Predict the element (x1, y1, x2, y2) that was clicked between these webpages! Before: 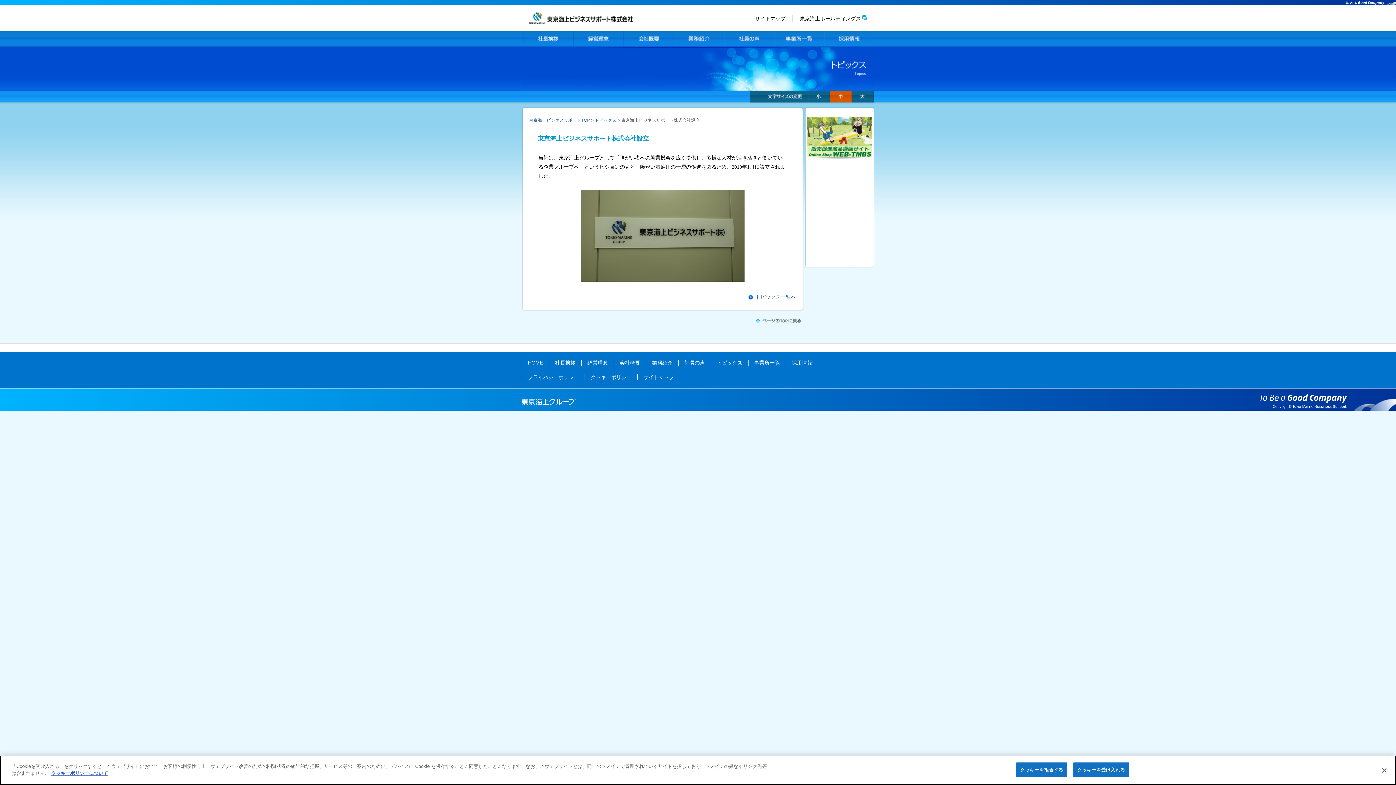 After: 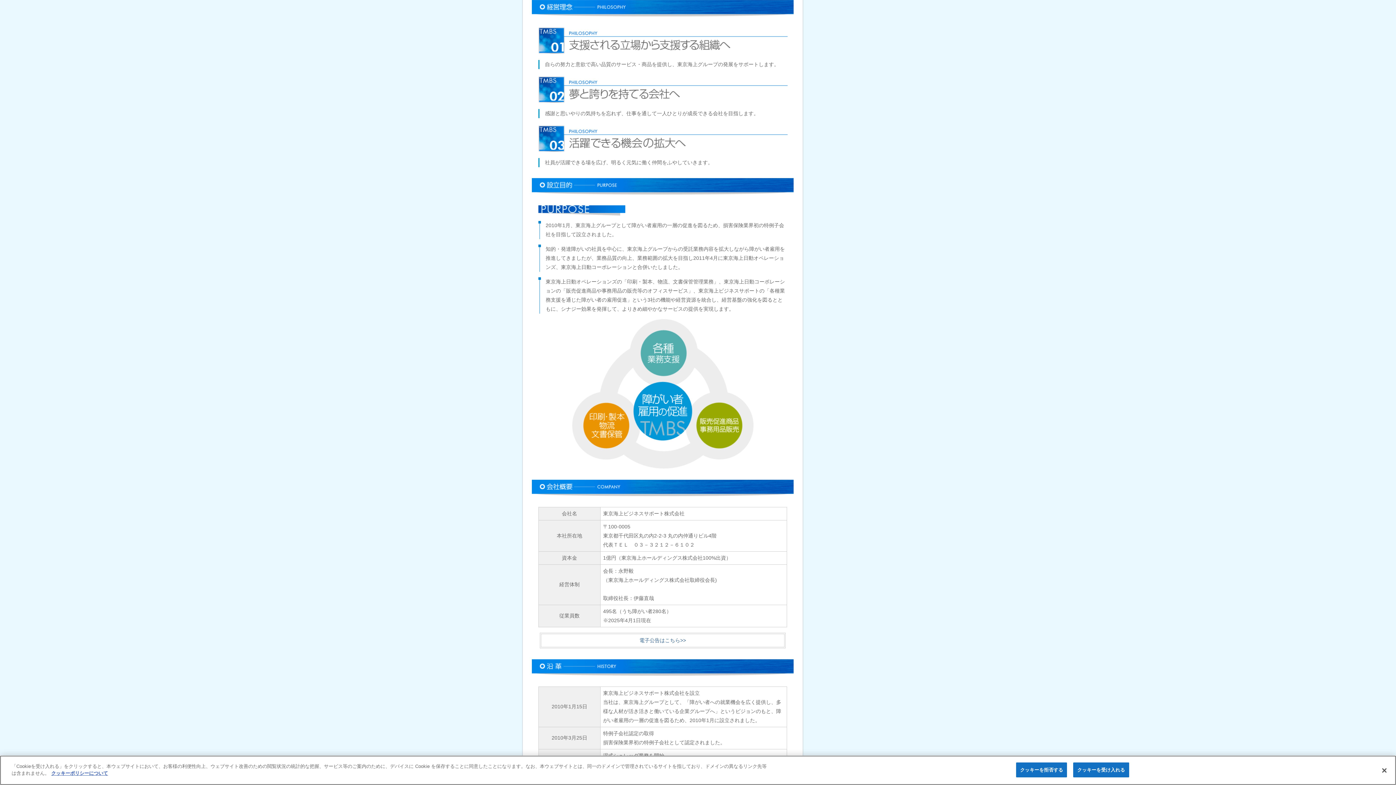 Action: bbox: (583, 355, 612, 370) label: 経営理念